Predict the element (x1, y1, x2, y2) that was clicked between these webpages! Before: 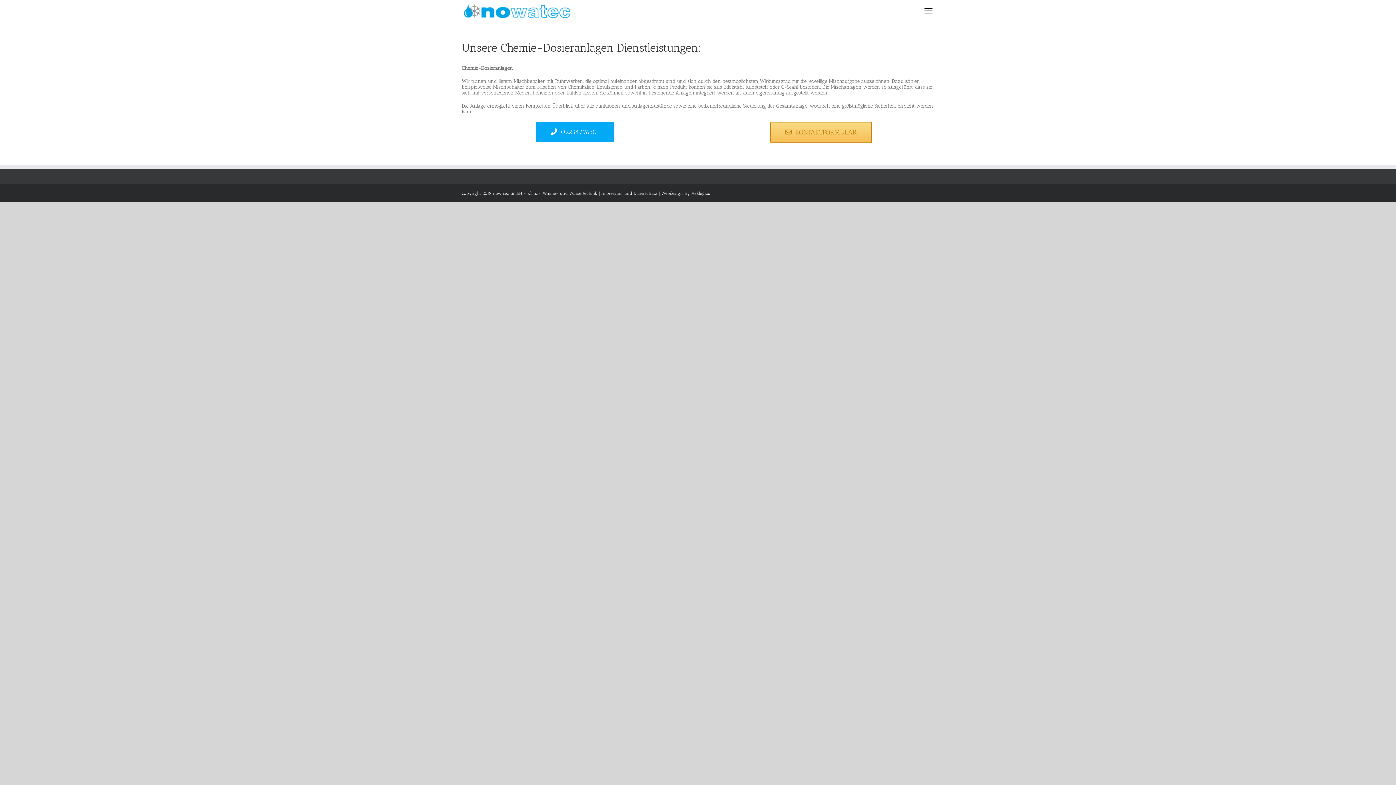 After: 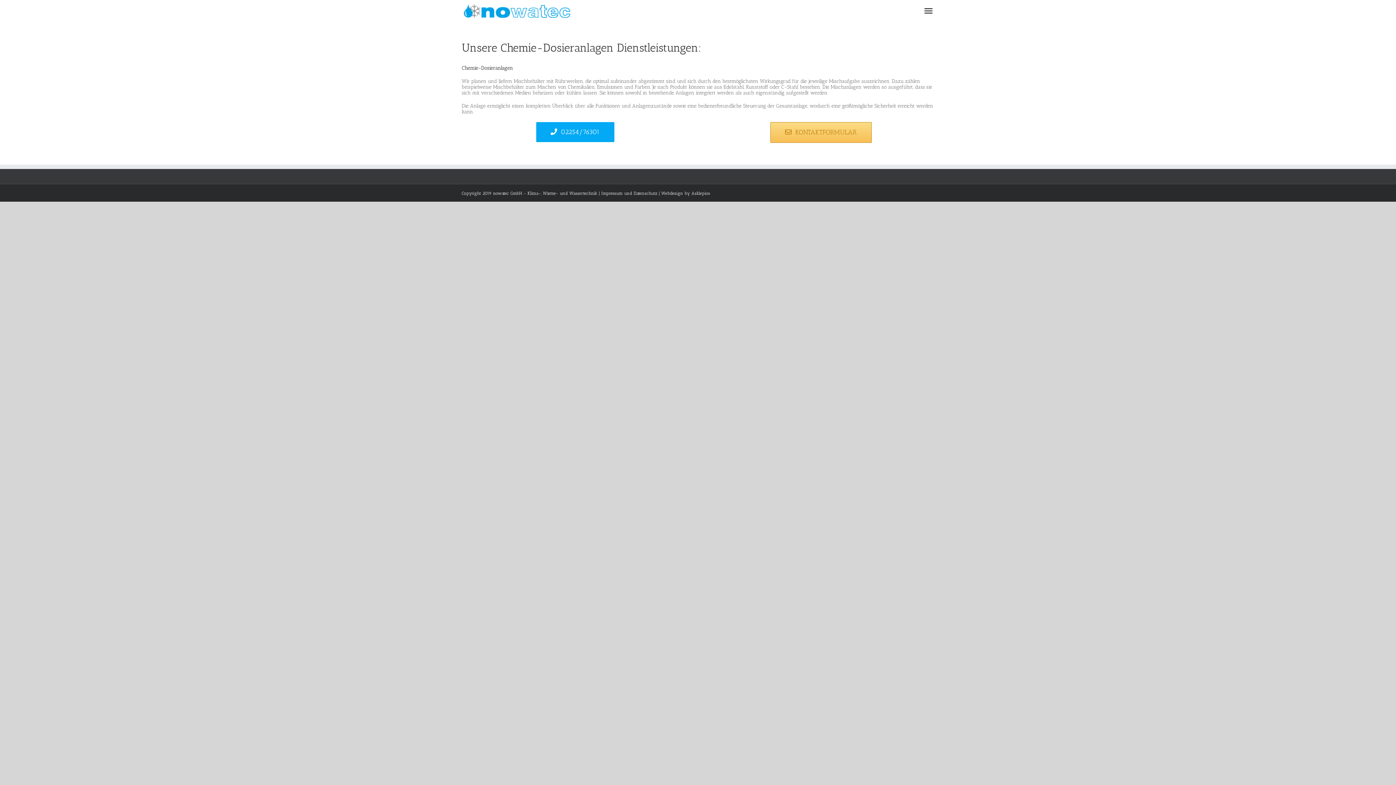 Action: label: Asklepios bbox: (691, 190, 710, 196)